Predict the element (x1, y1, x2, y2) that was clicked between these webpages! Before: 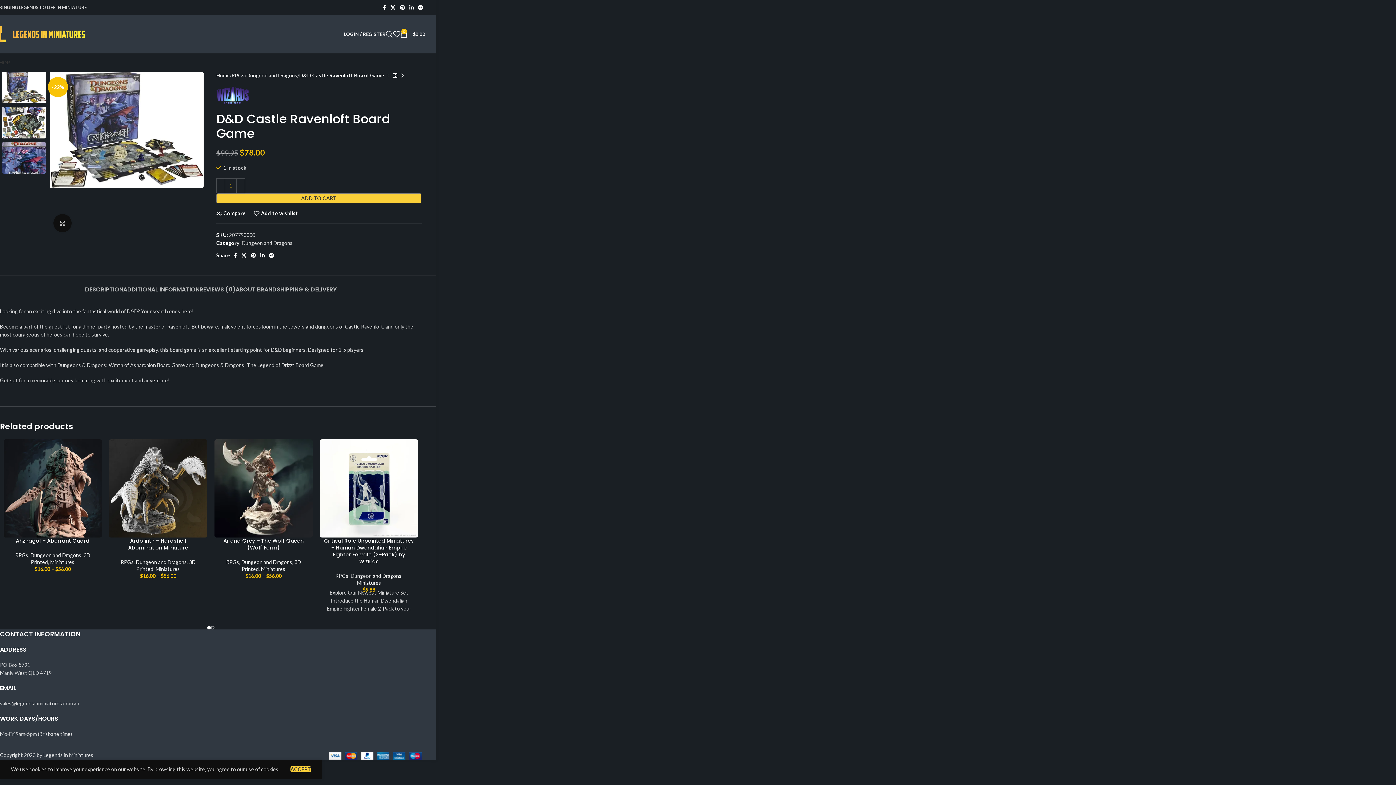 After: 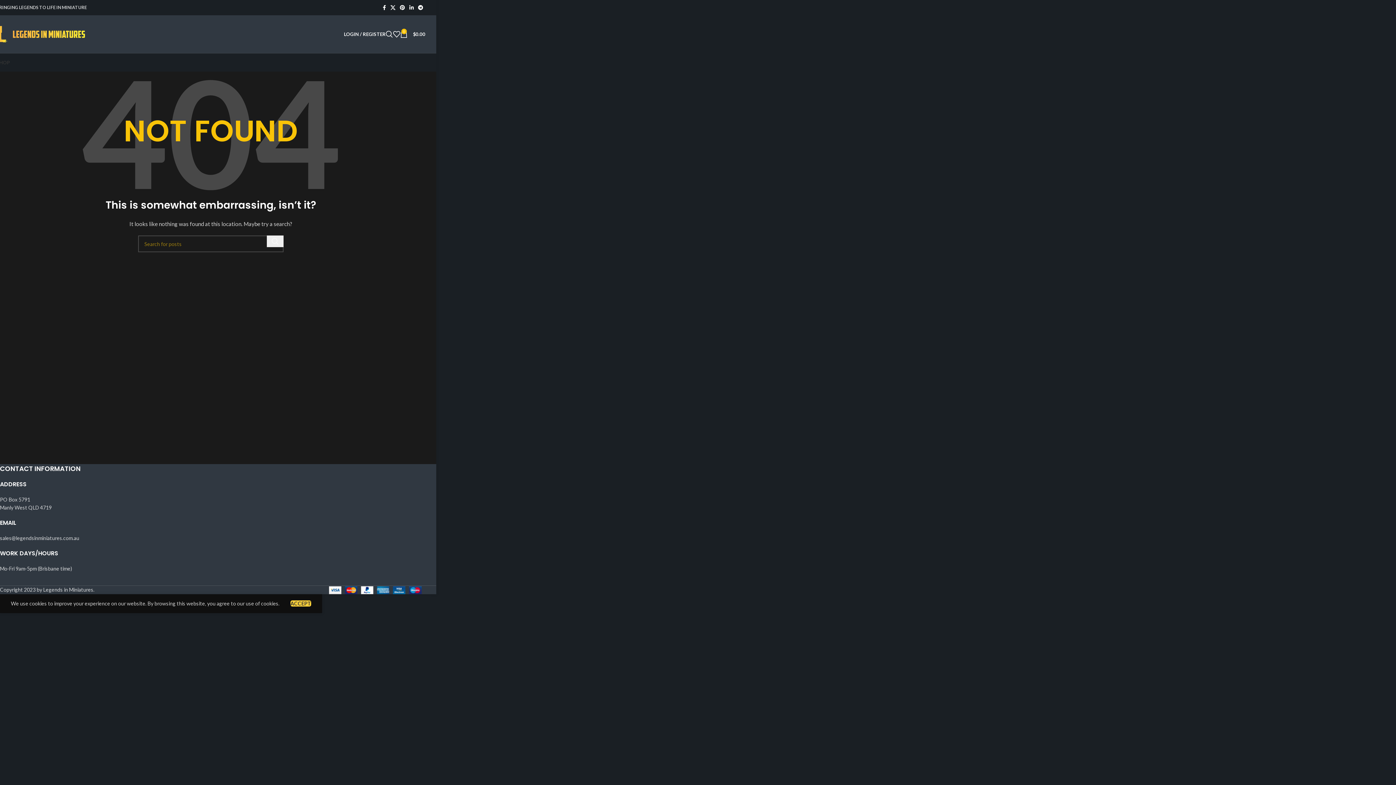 Action: bbox: (216, 86, 249, 104)